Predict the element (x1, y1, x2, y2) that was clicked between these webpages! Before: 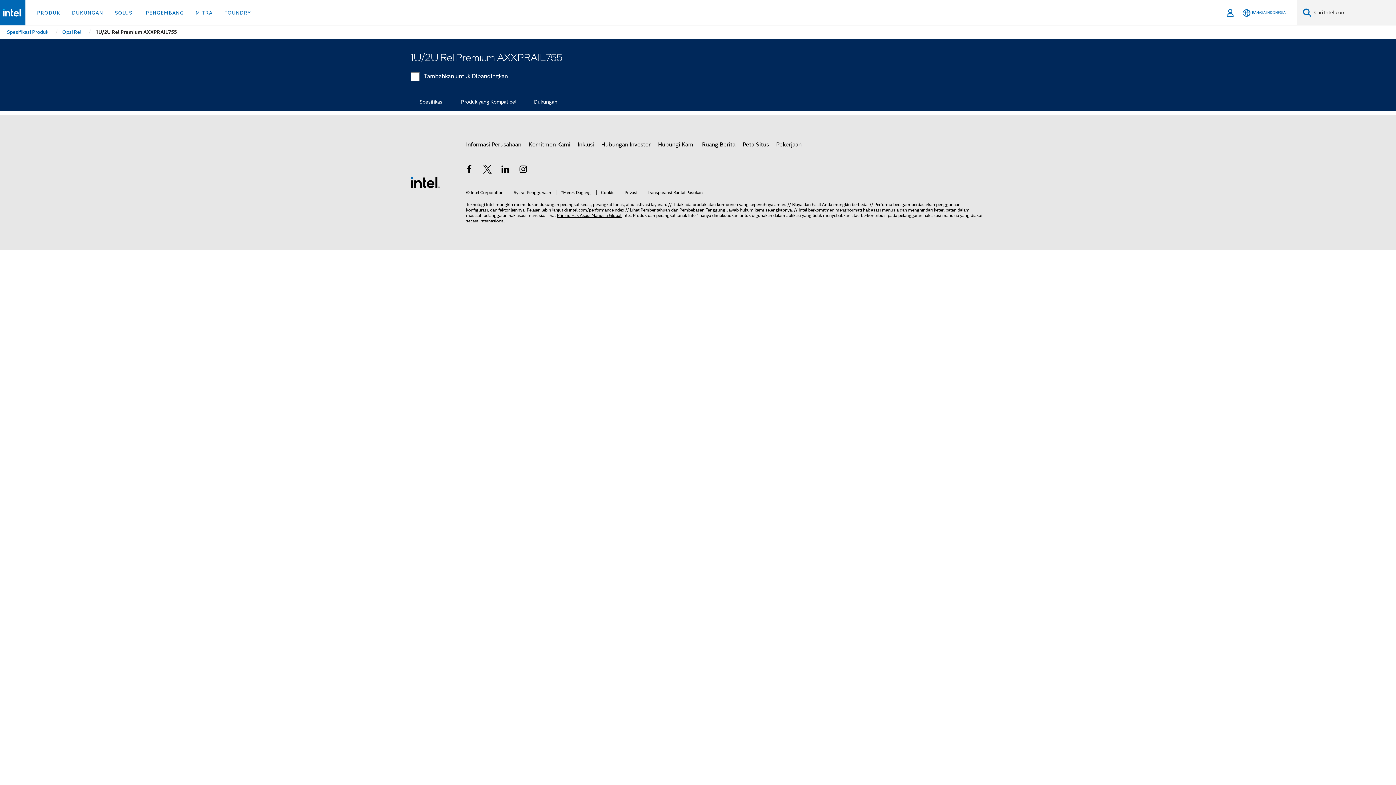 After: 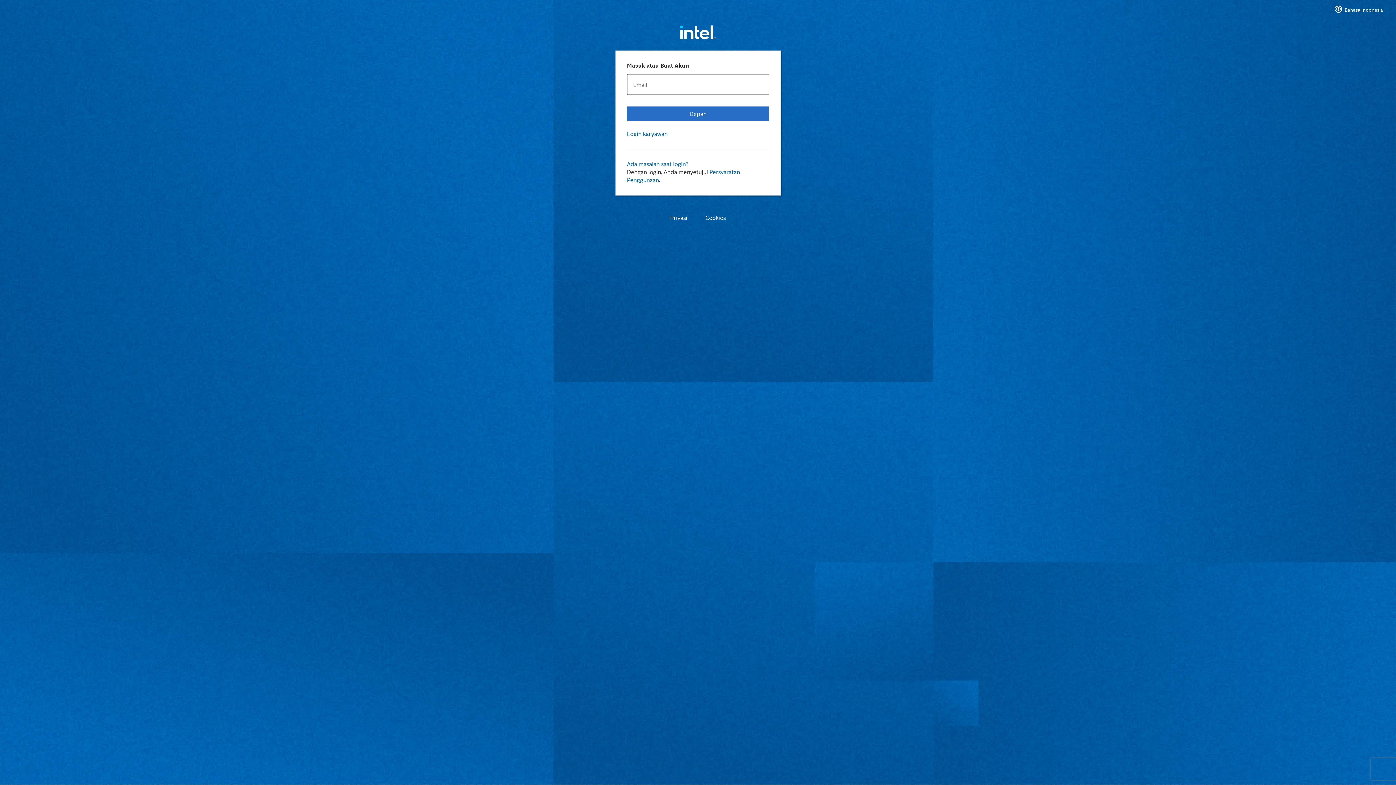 Action: bbox: (1225, 0, 1236, 25) label: Masuk